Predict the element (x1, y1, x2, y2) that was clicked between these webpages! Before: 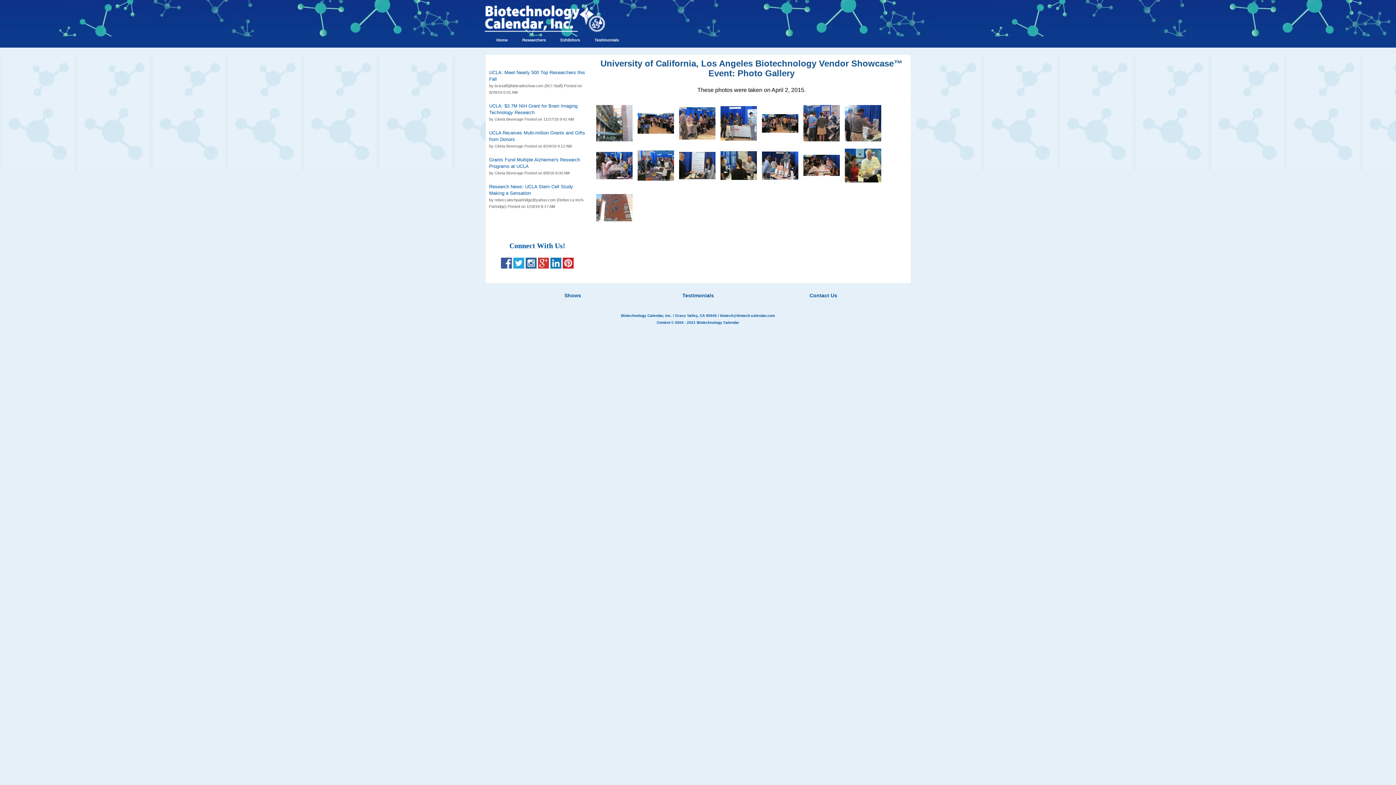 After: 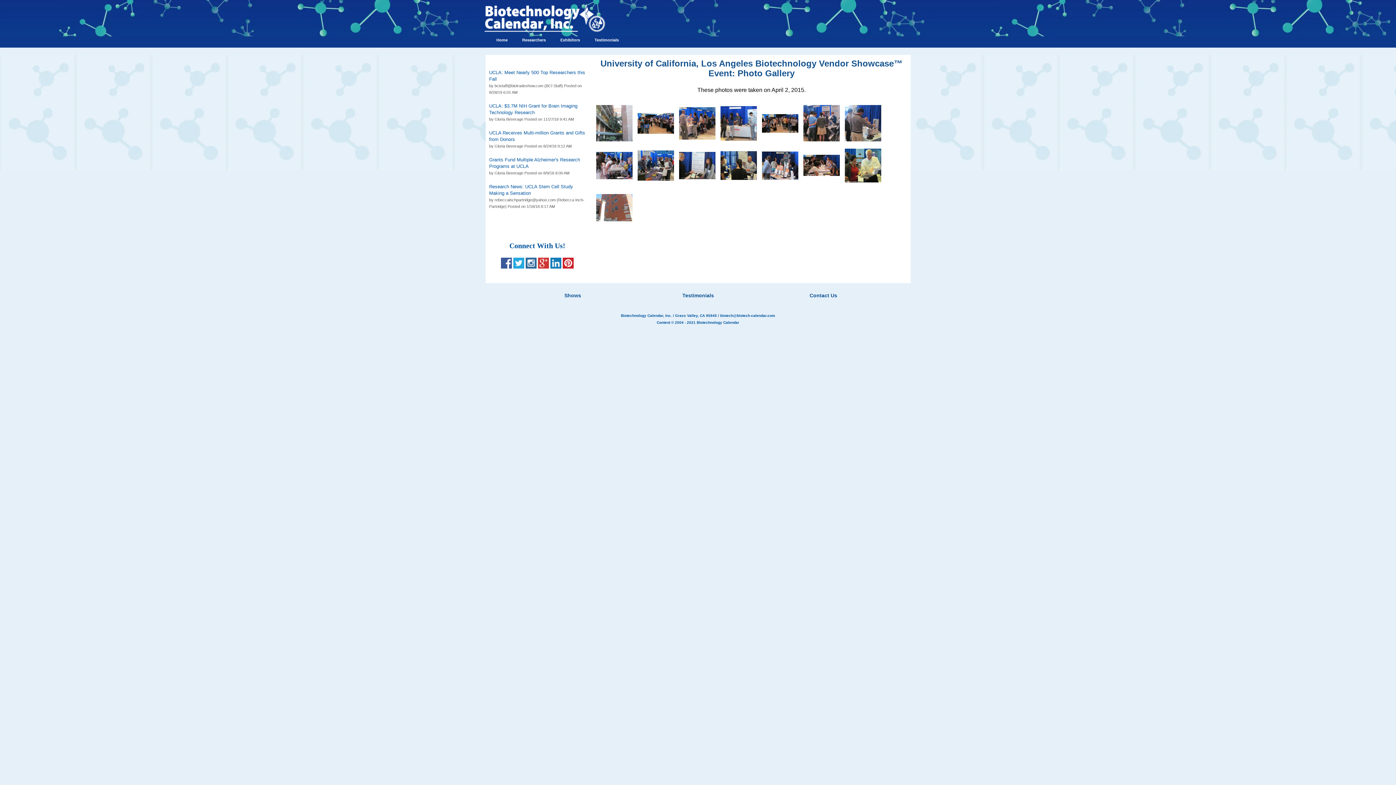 Action: bbox: (513, 260, 524, 265)